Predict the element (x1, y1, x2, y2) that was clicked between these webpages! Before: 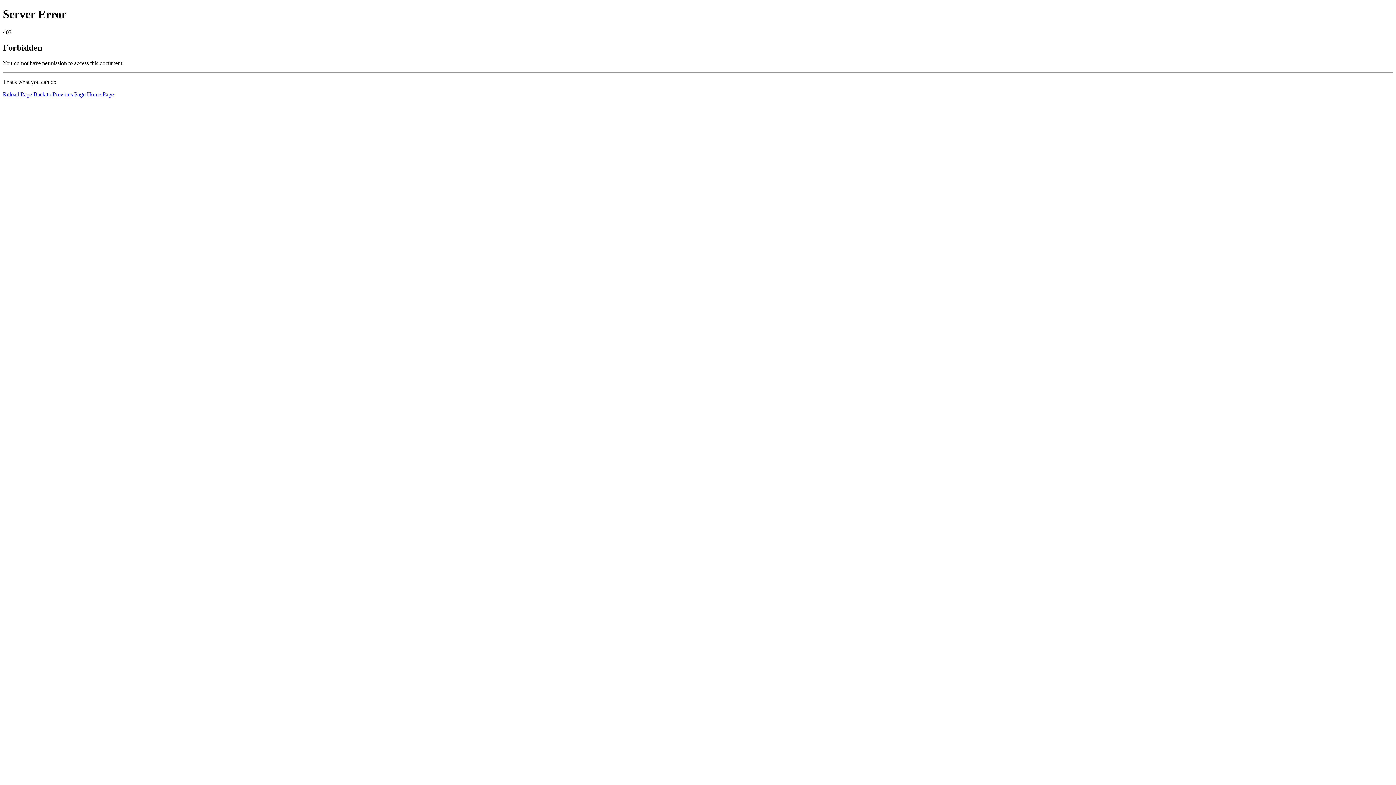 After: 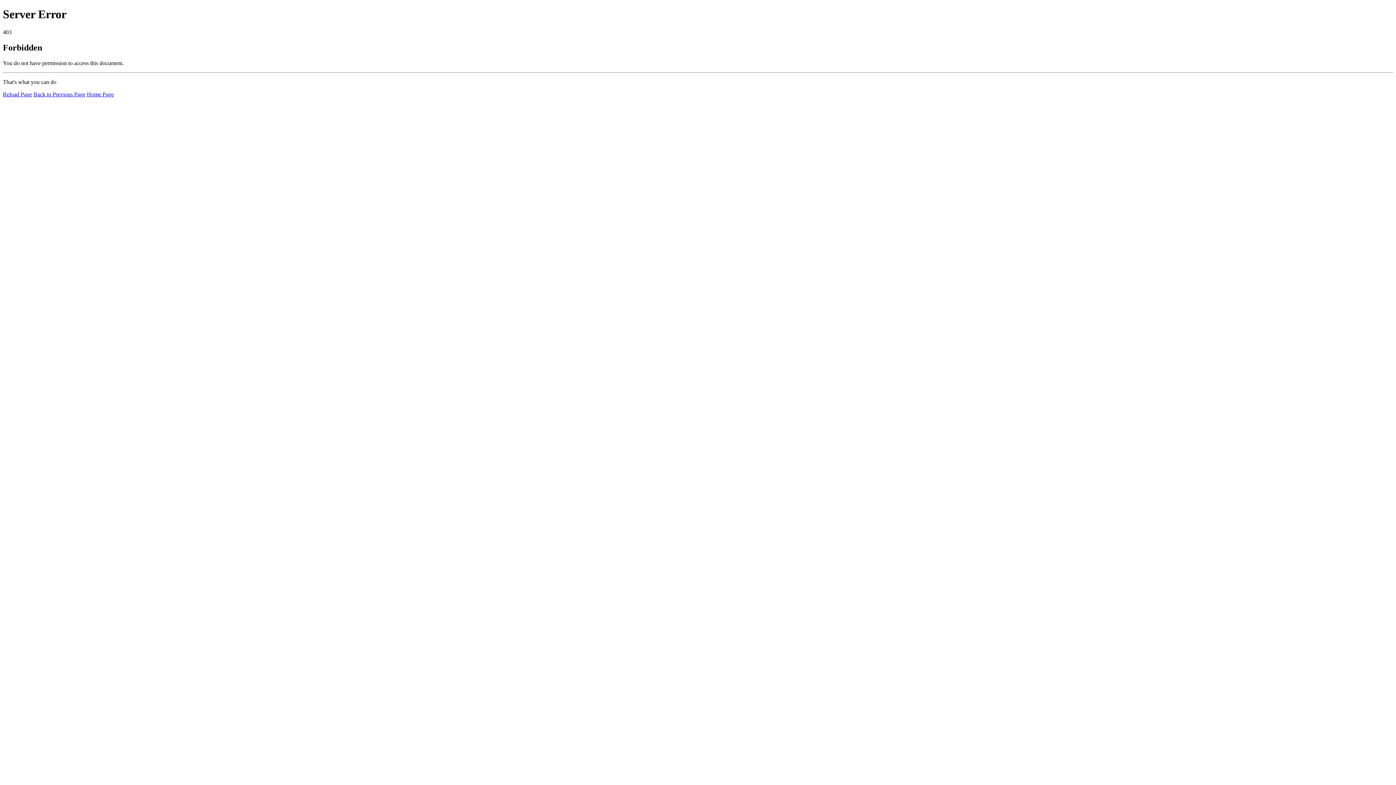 Action: label: Reload Page bbox: (2, 91, 32, 97)